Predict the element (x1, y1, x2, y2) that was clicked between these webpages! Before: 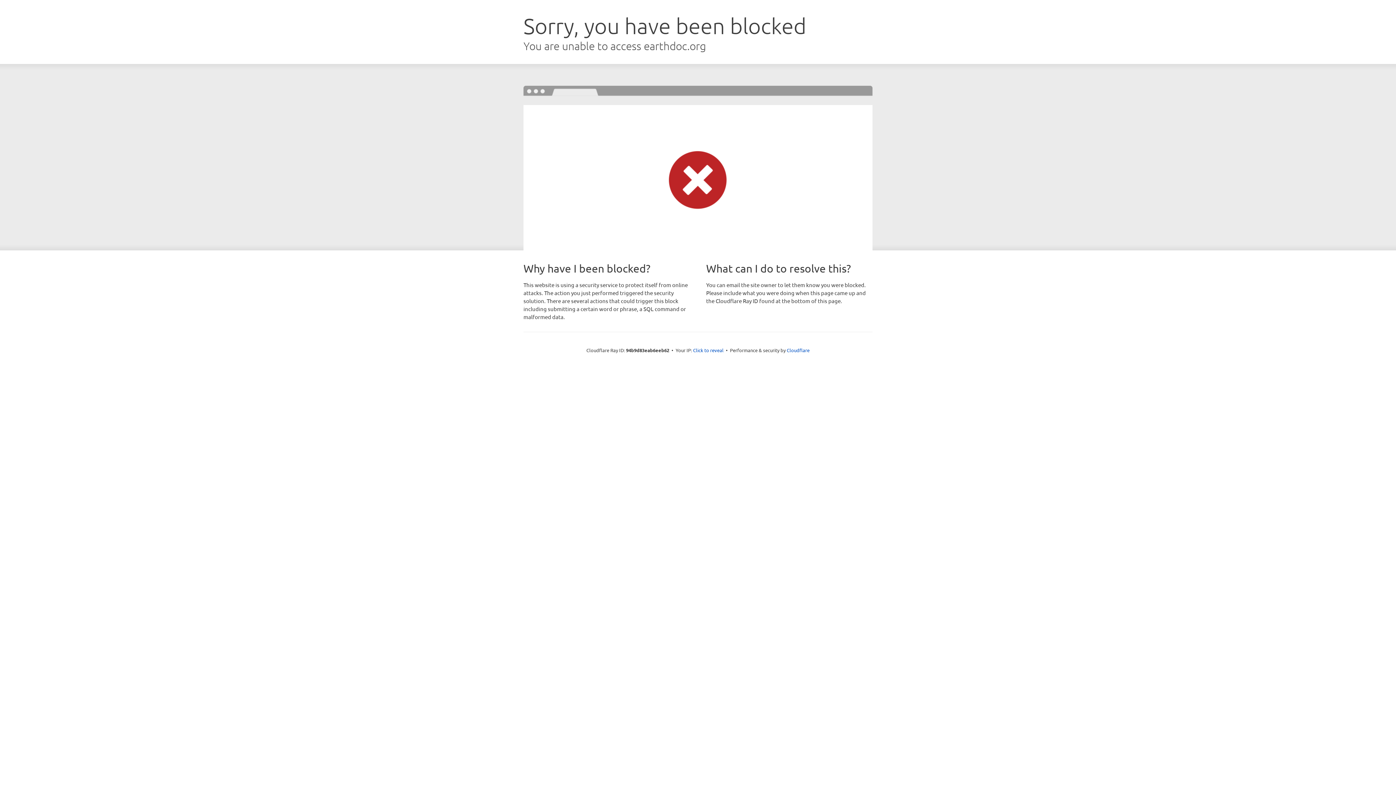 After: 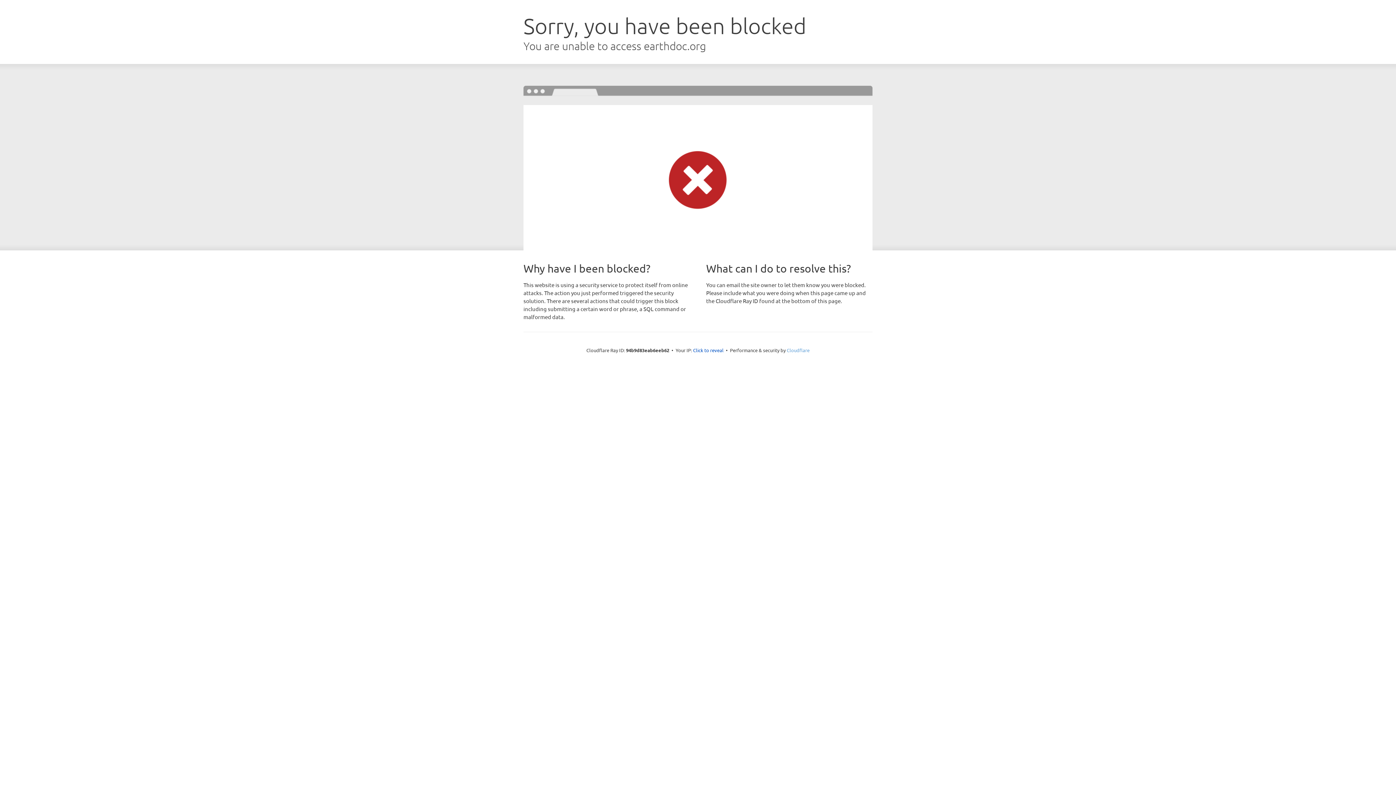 Action: bbox: (786, 347, 809, 353) label: Cloudflare